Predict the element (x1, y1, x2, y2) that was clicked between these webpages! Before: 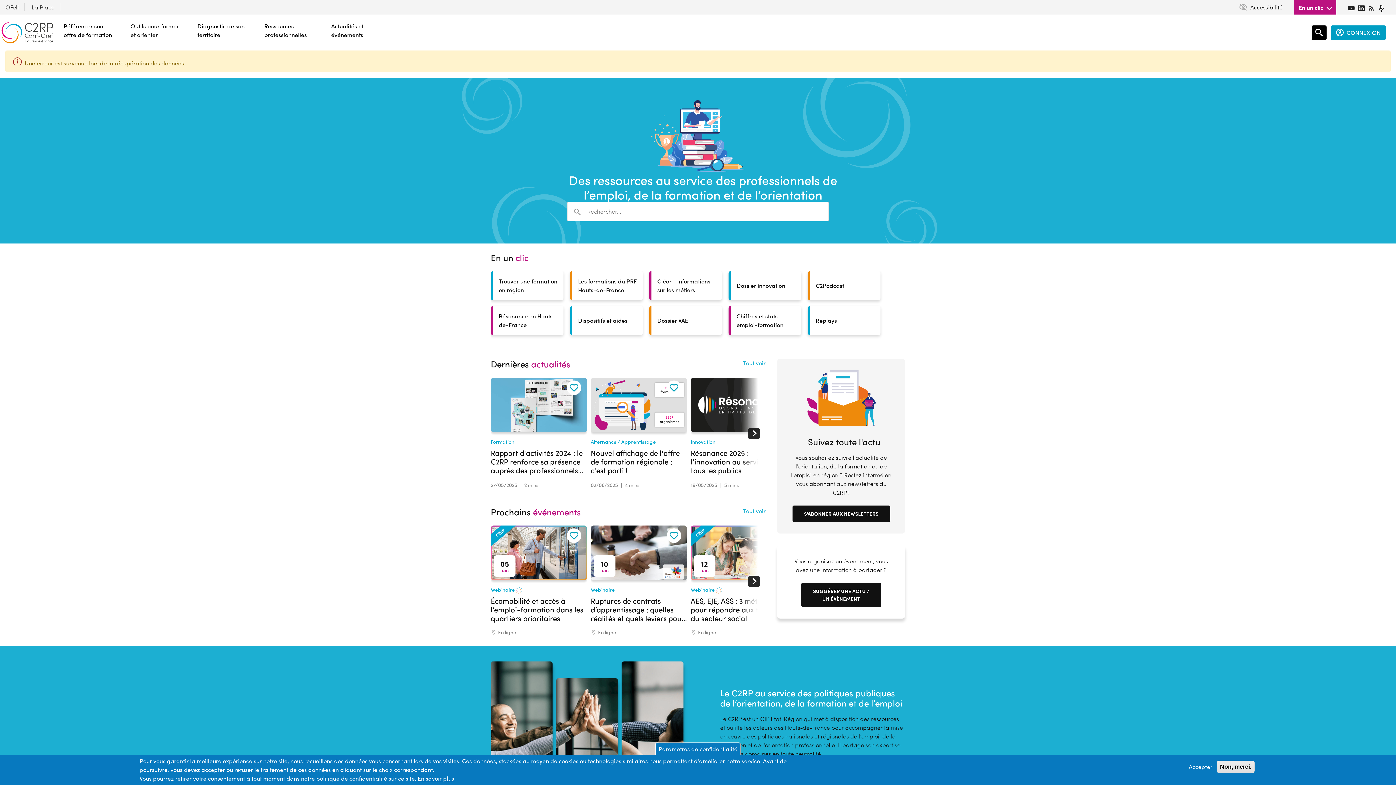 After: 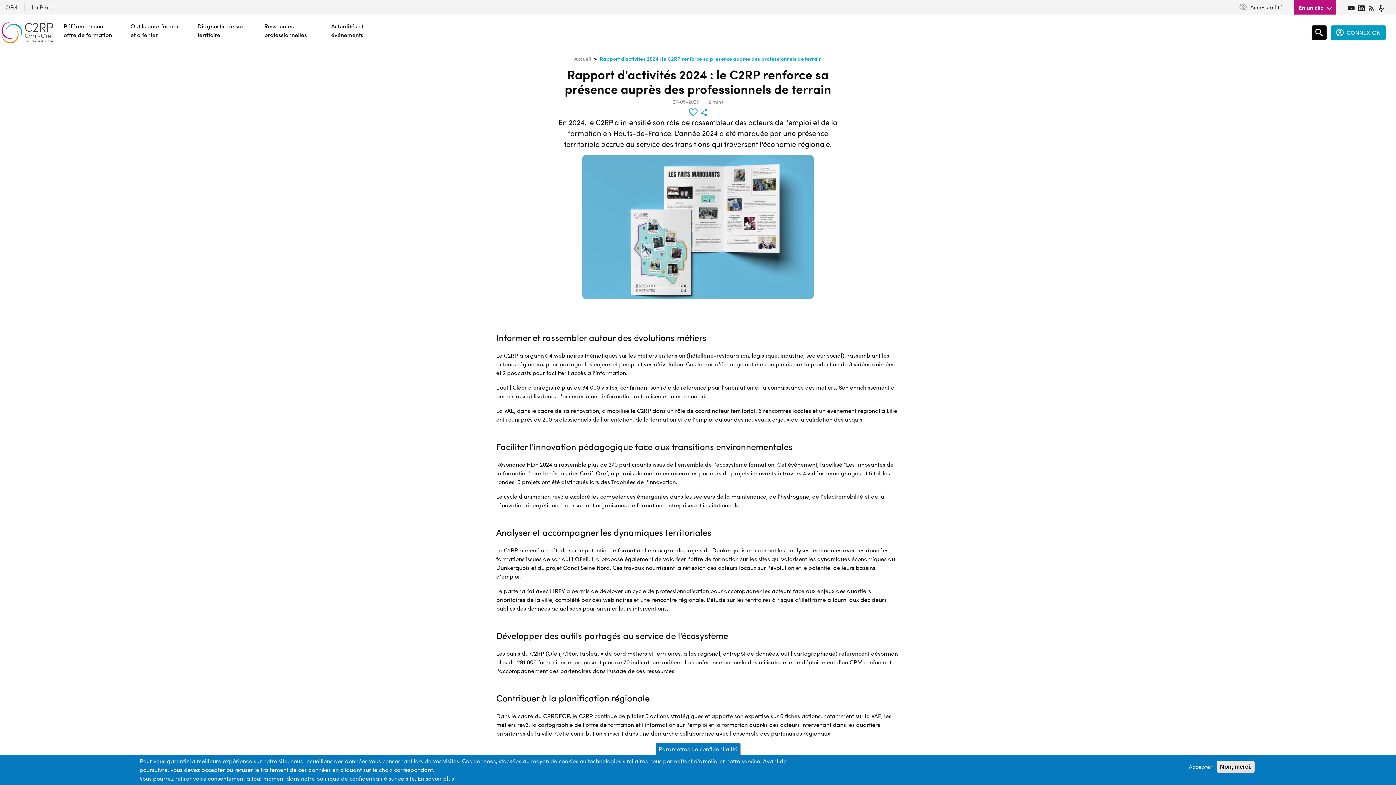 Action: bbox: (490, 424, 587, 488) label: Formation
Rapport d'activités 2024 : le C2RP renforce sa présence auprès des professionnels de terrain
27/05/2025
|
2 mins